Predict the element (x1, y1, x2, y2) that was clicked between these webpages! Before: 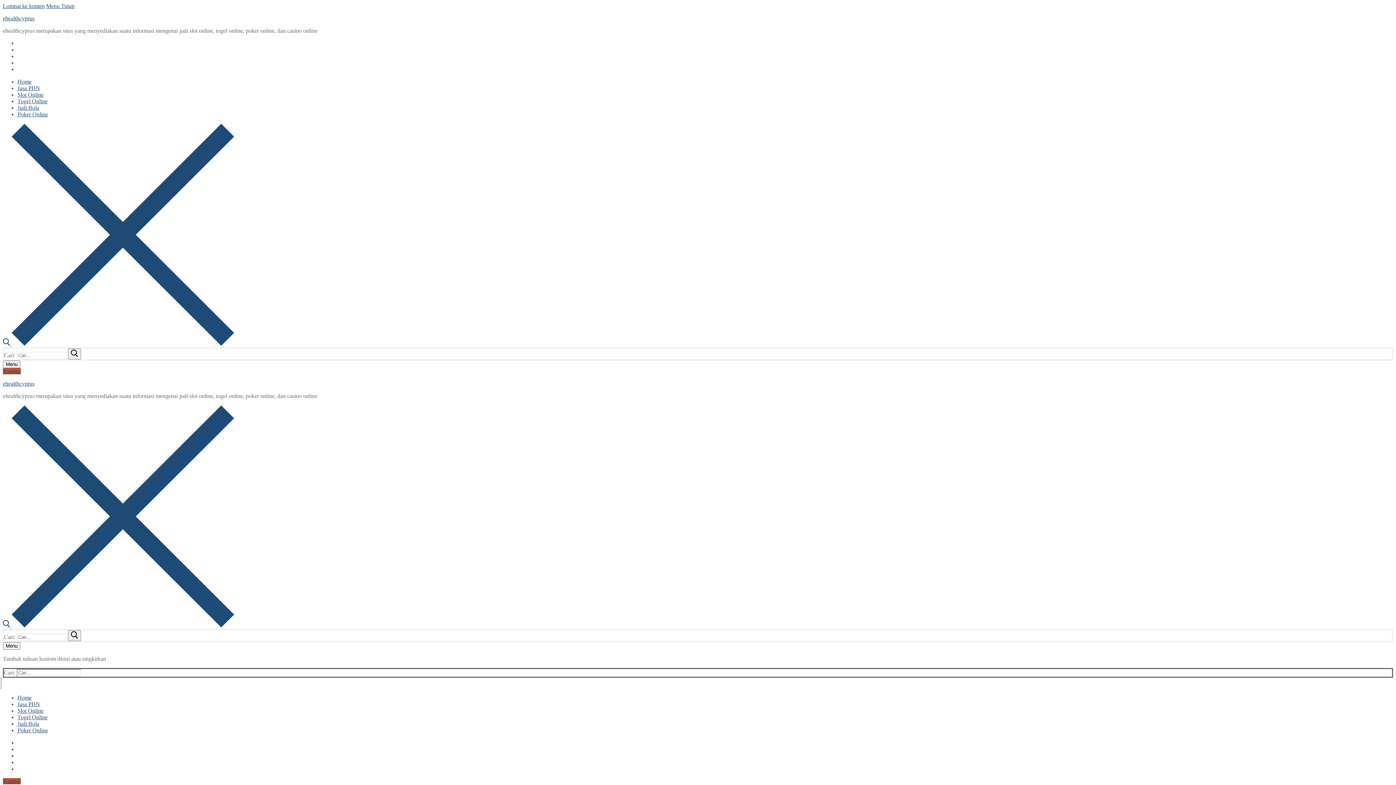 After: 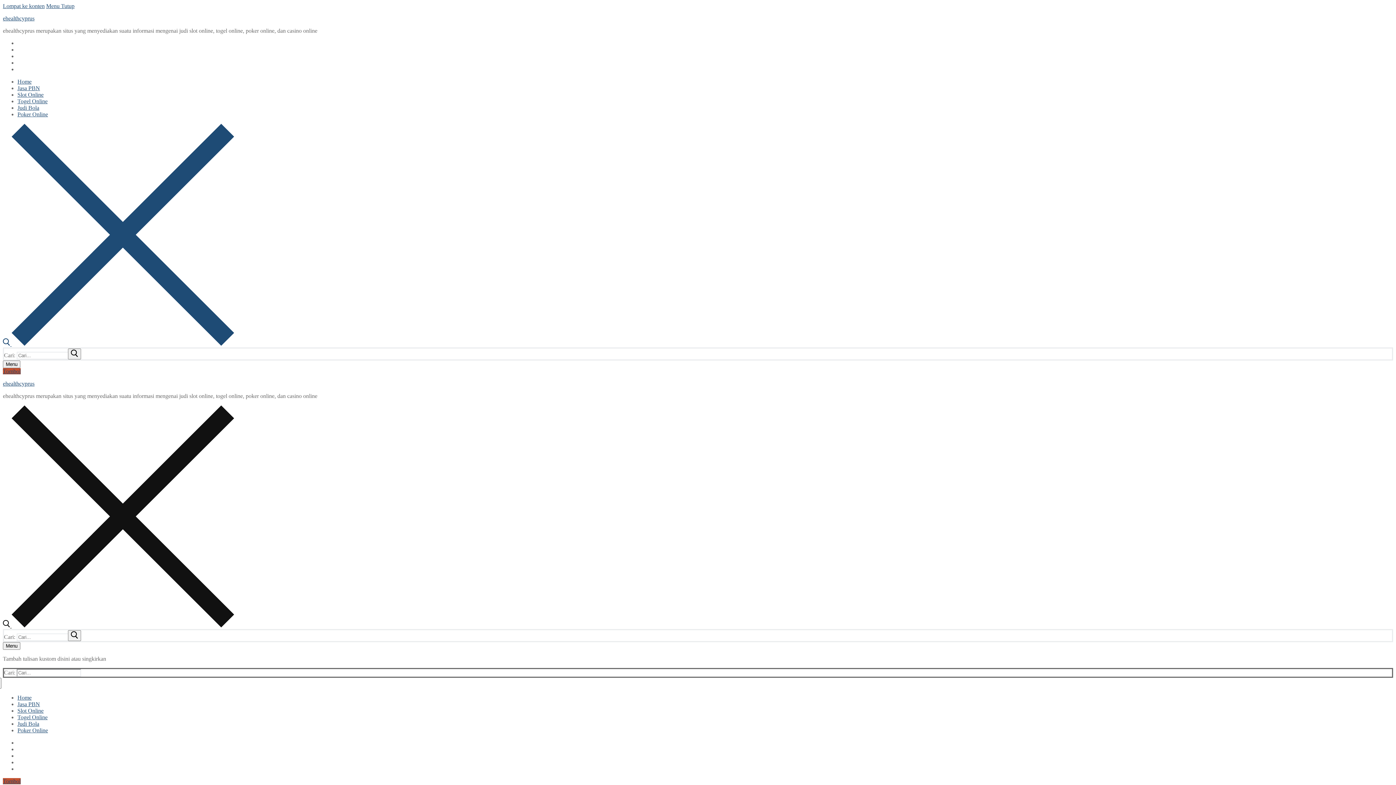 Action: bbox: (2, 622, 234, 629) label: open search tool